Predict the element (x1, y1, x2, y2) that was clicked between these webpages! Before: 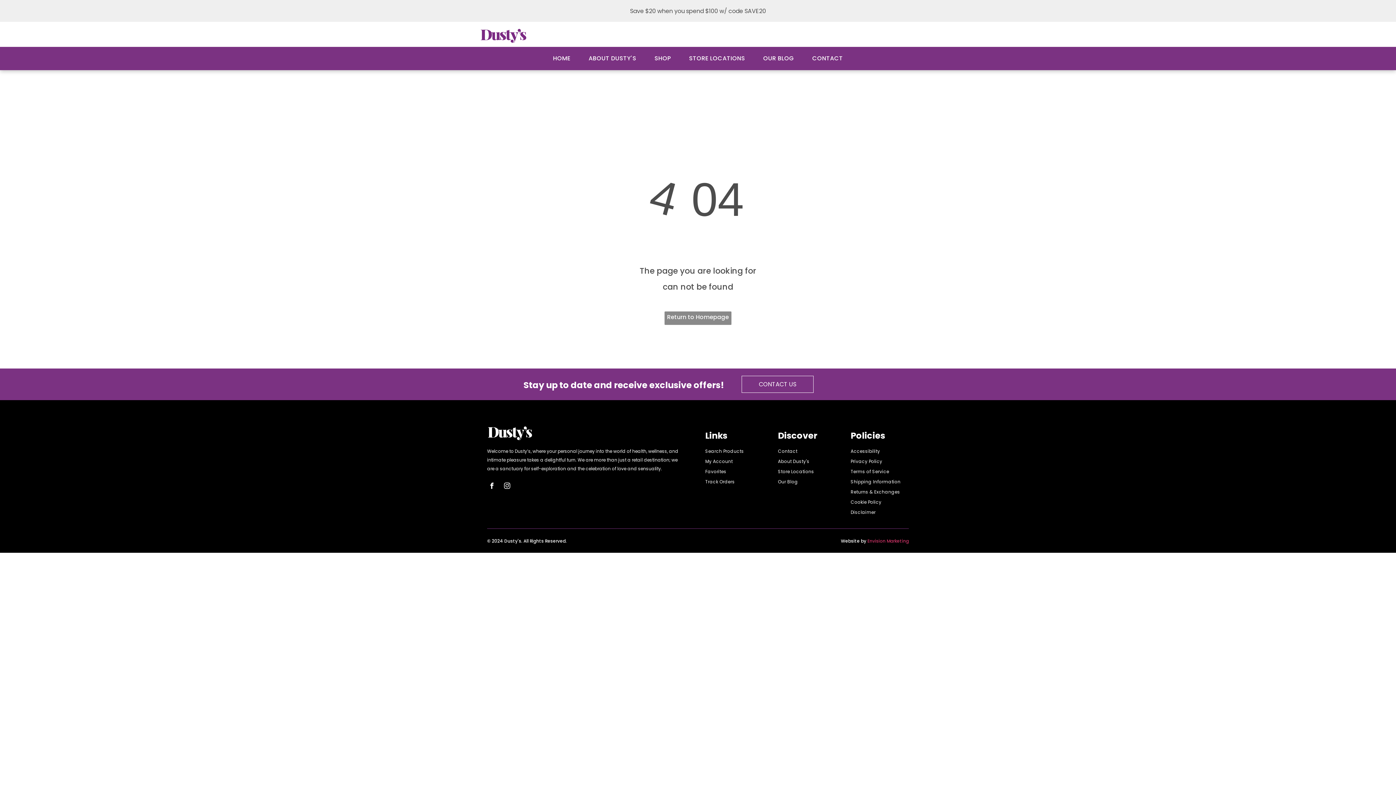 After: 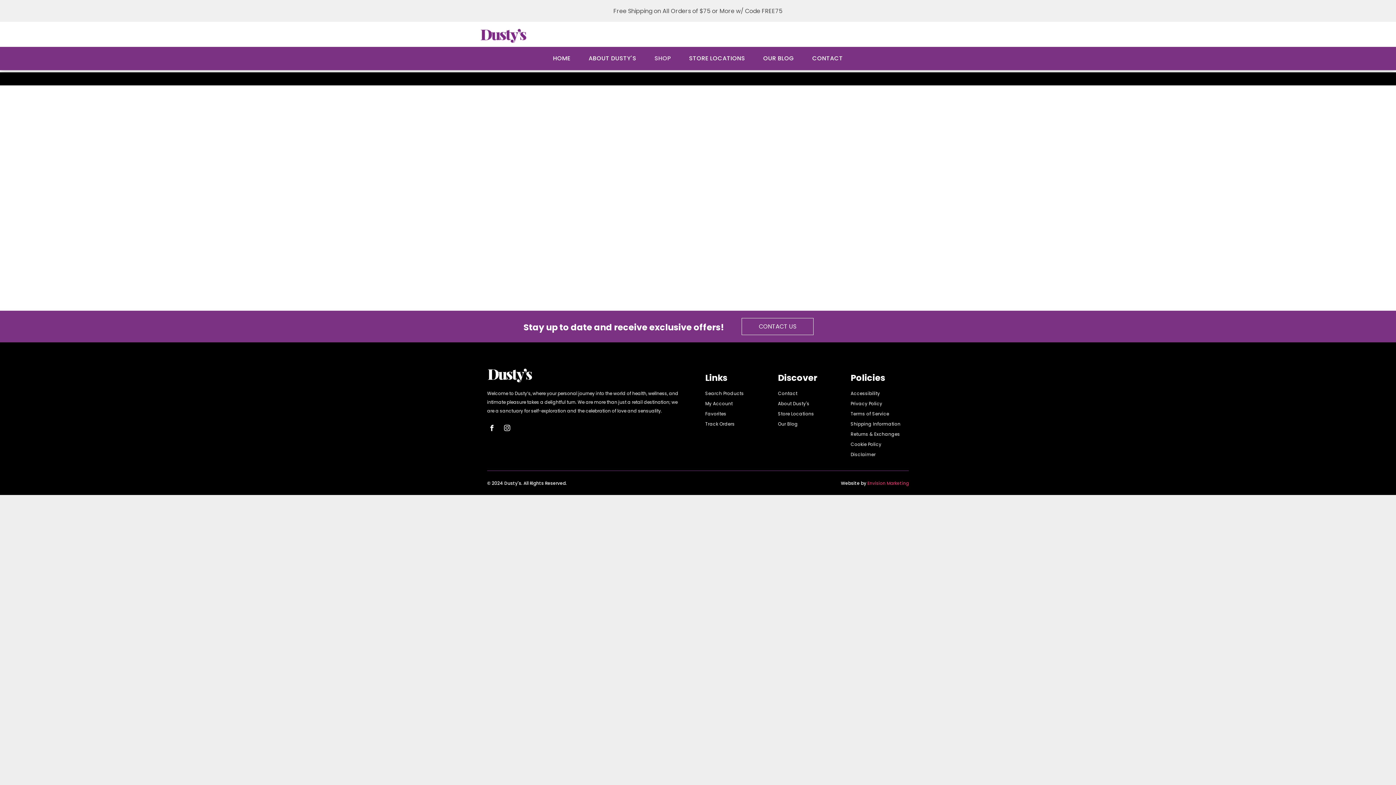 Action: bbox: (705, 477, 763, 487) label: Track Orders